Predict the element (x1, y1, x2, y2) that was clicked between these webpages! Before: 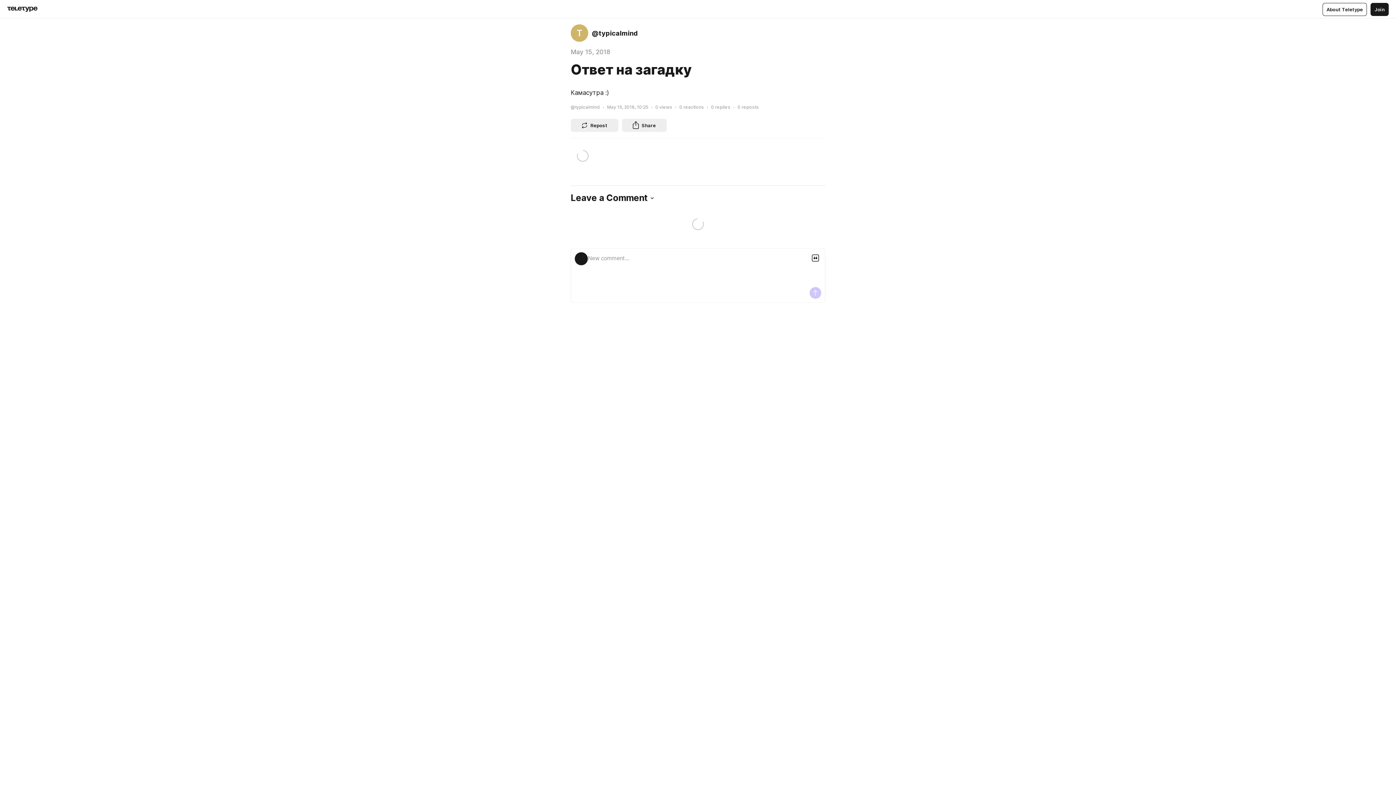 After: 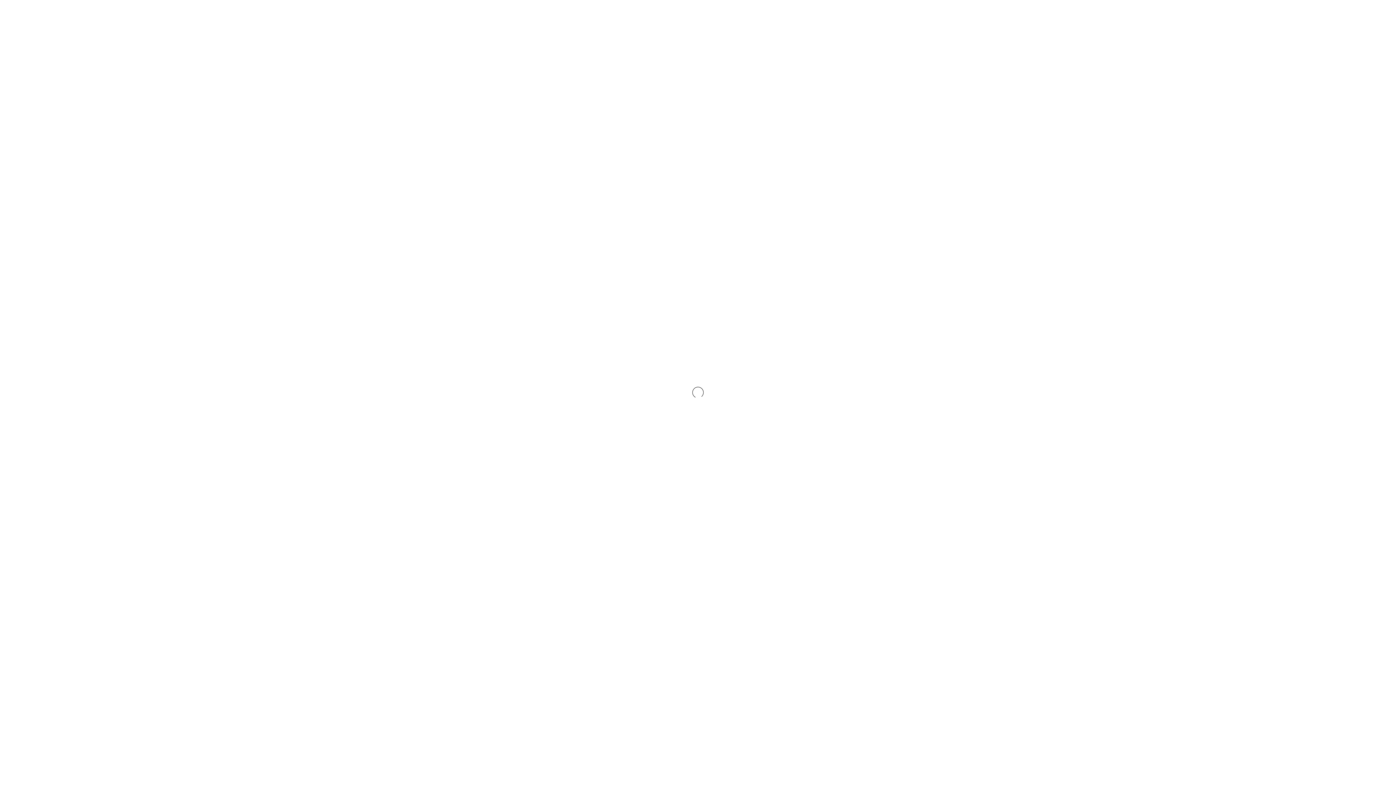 Action: bbox: (570, 101, 600, 112) label: @typicalmind